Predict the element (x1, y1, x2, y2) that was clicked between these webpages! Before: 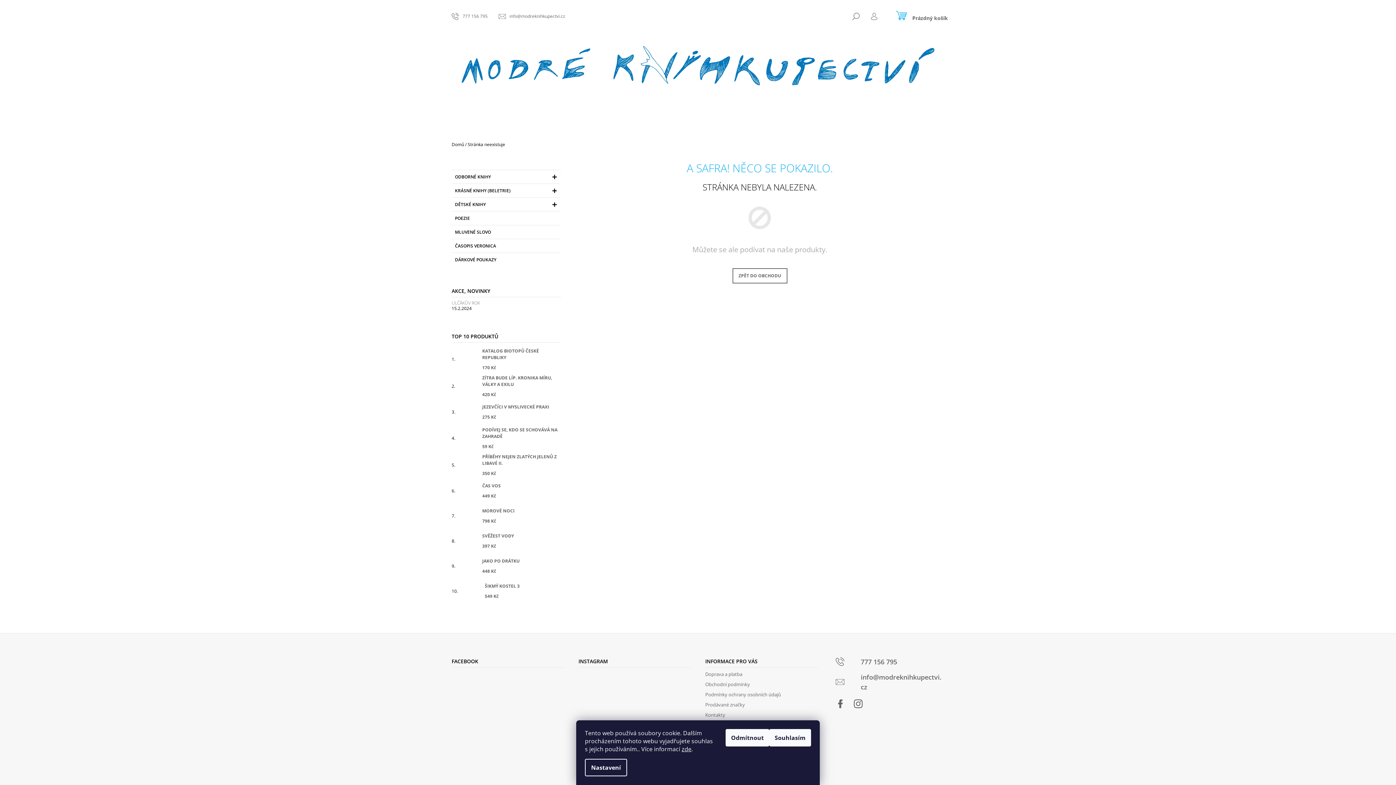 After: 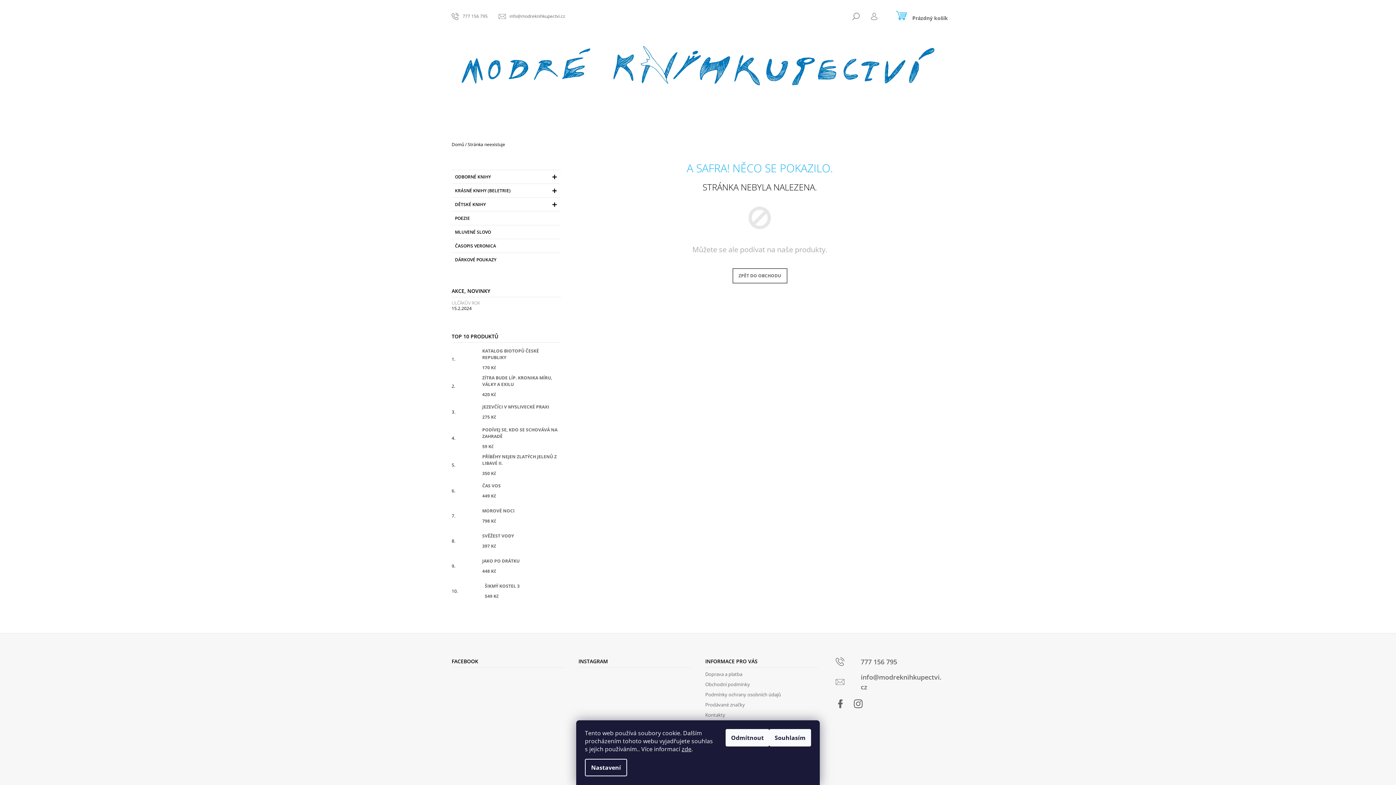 Action: bbox: (615, 671, 651, 707)